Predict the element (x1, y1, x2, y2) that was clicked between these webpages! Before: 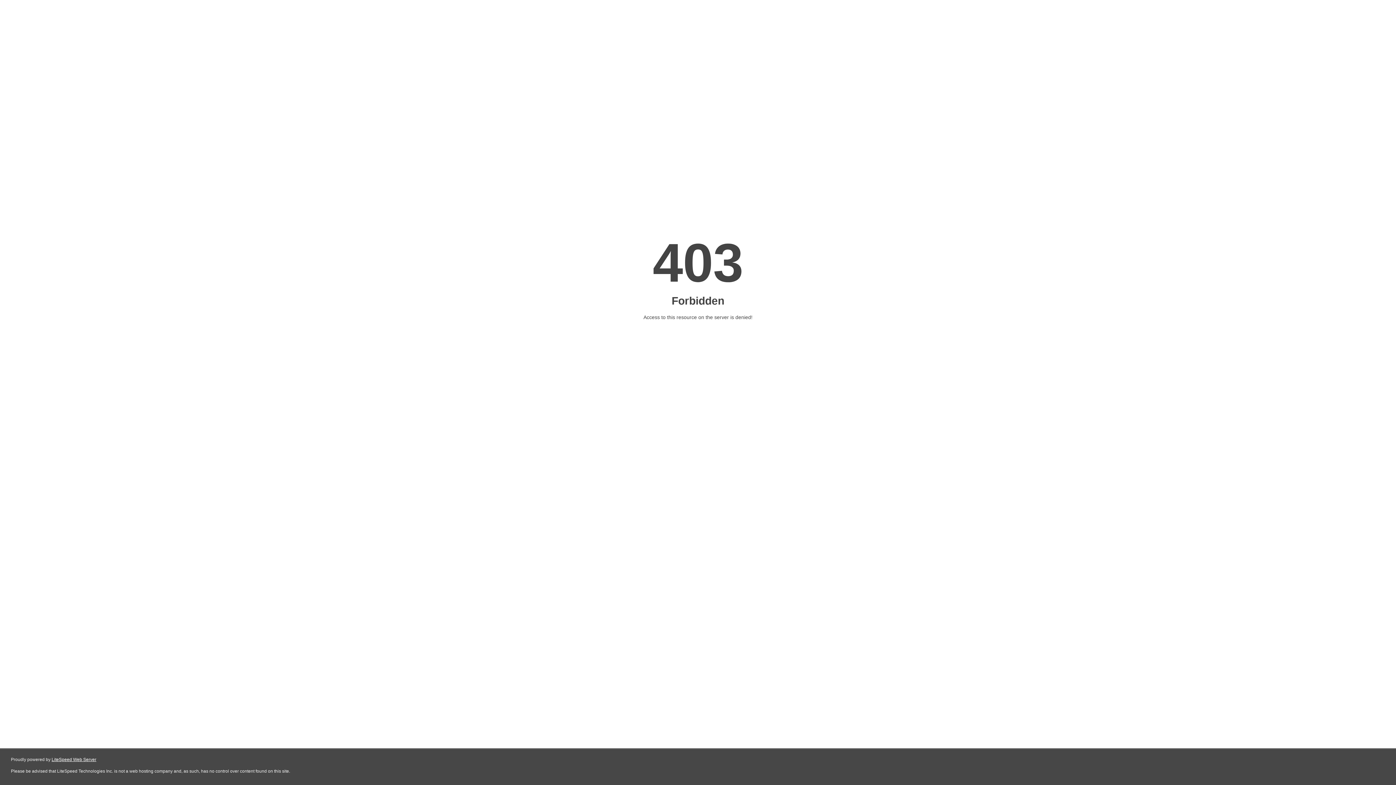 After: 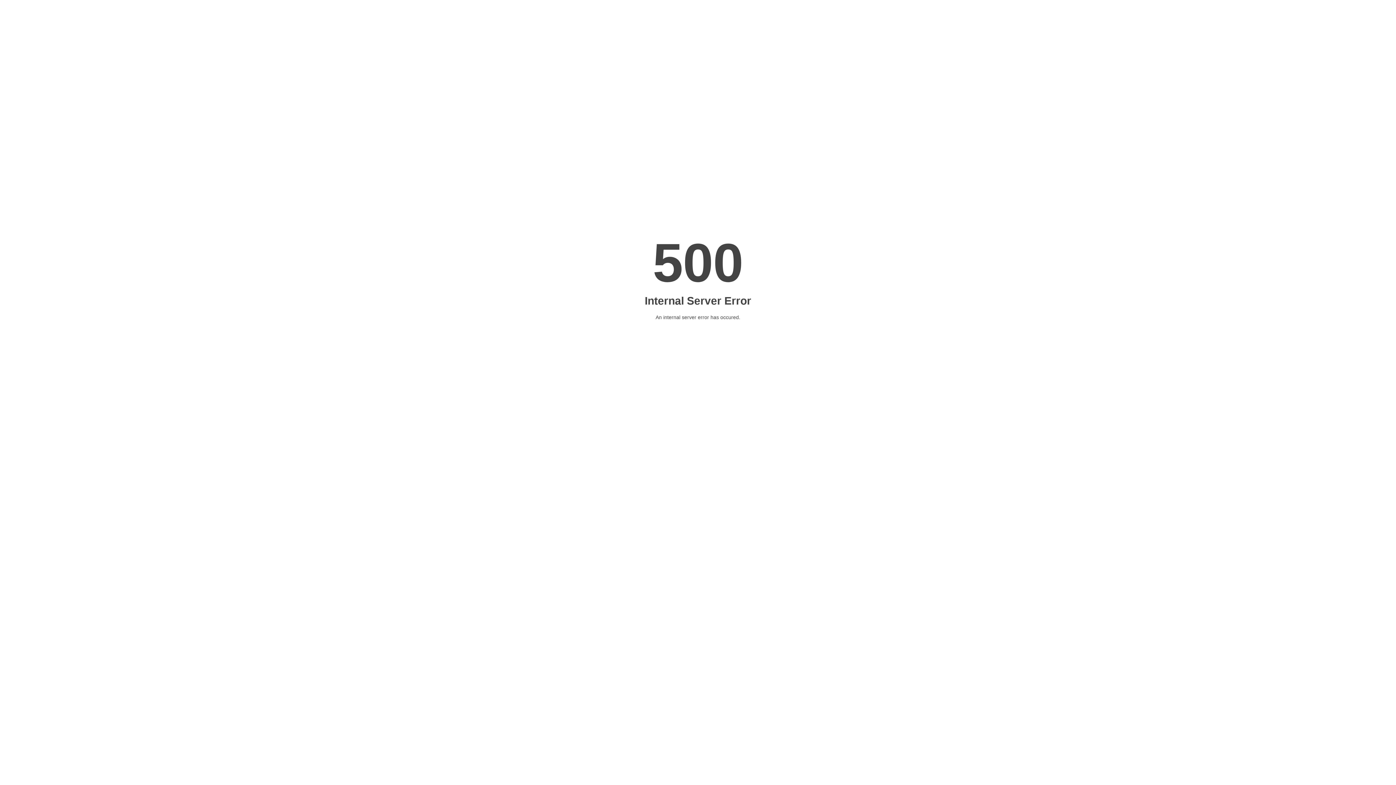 Action: label: LiteSpeed Web Server bbox: (51, 757, 96, 762)